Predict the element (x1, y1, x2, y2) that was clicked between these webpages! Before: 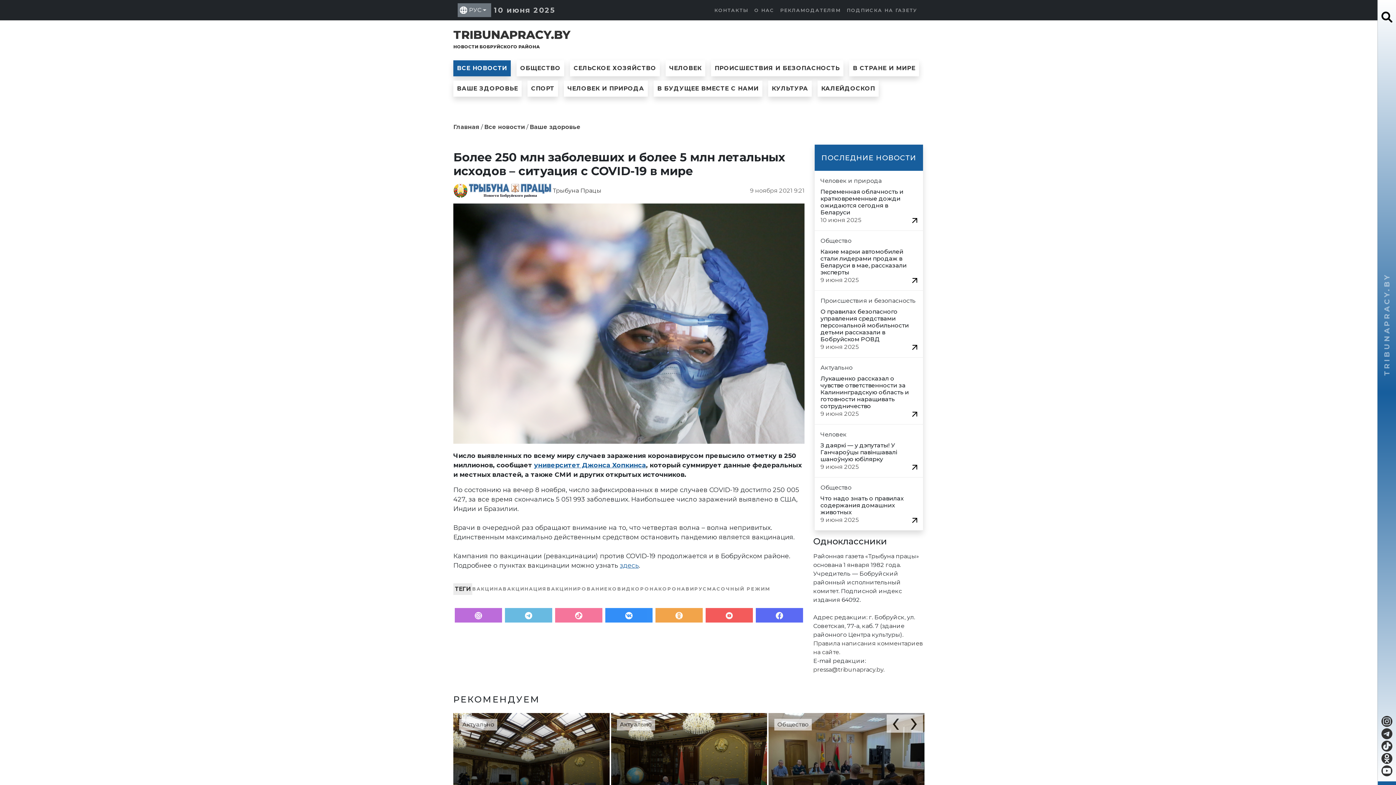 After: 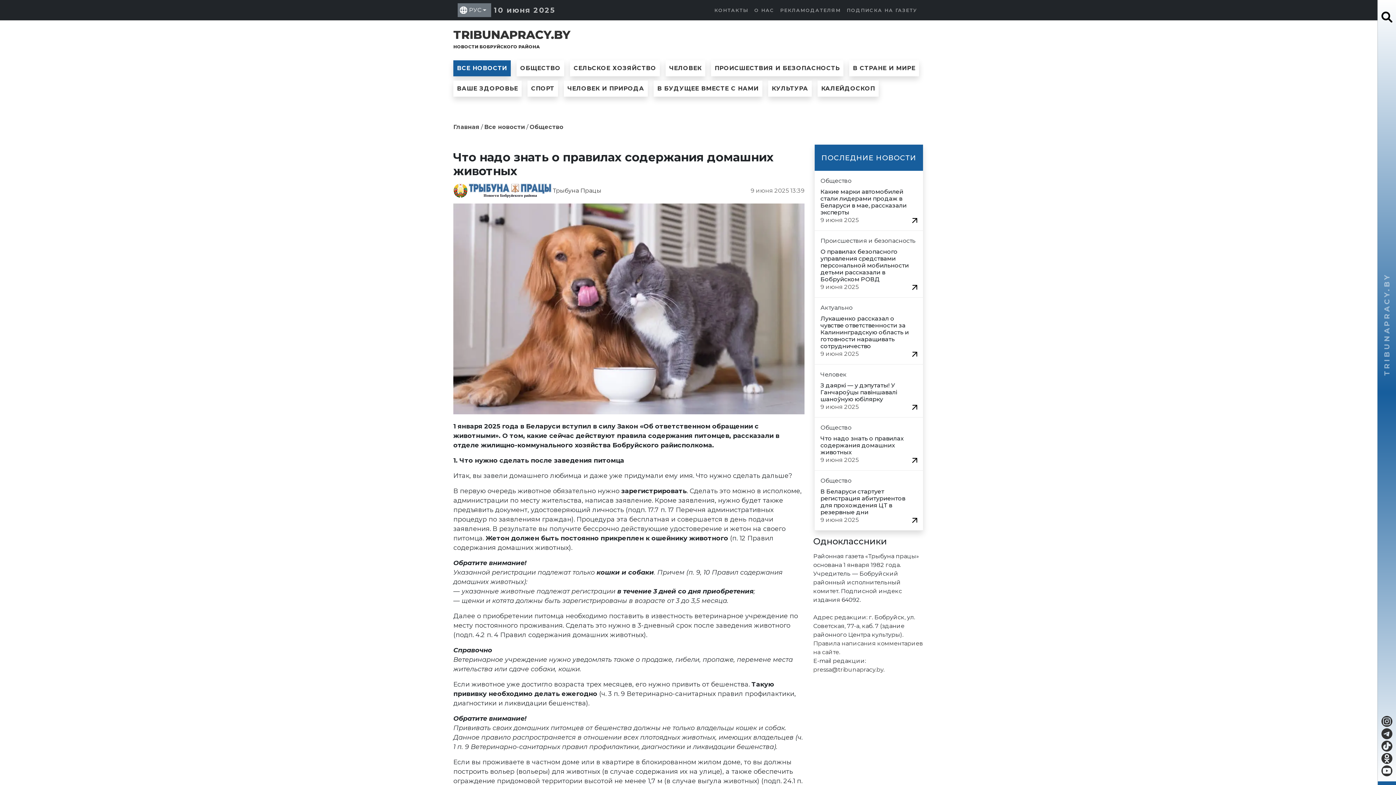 Action: bbox: (912, 516, 917, 523)